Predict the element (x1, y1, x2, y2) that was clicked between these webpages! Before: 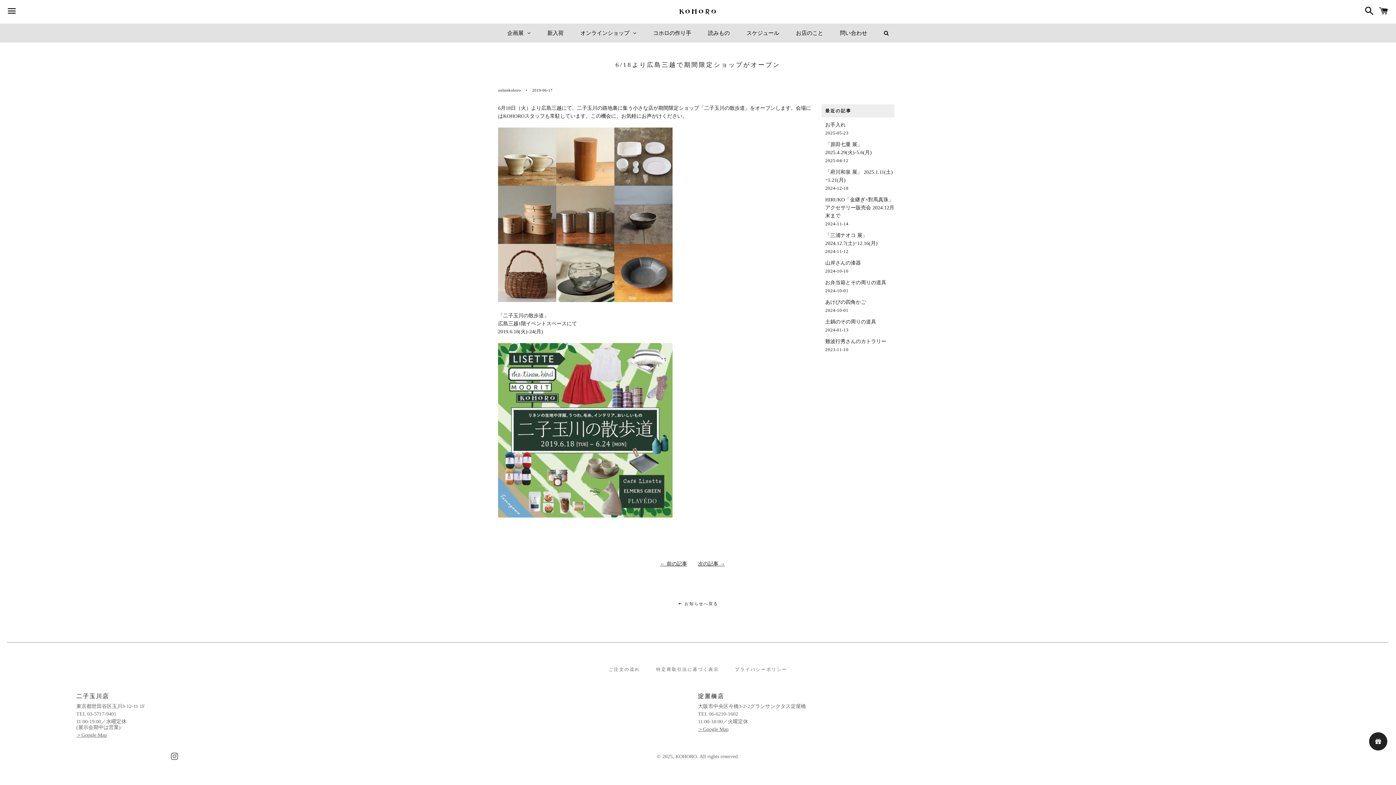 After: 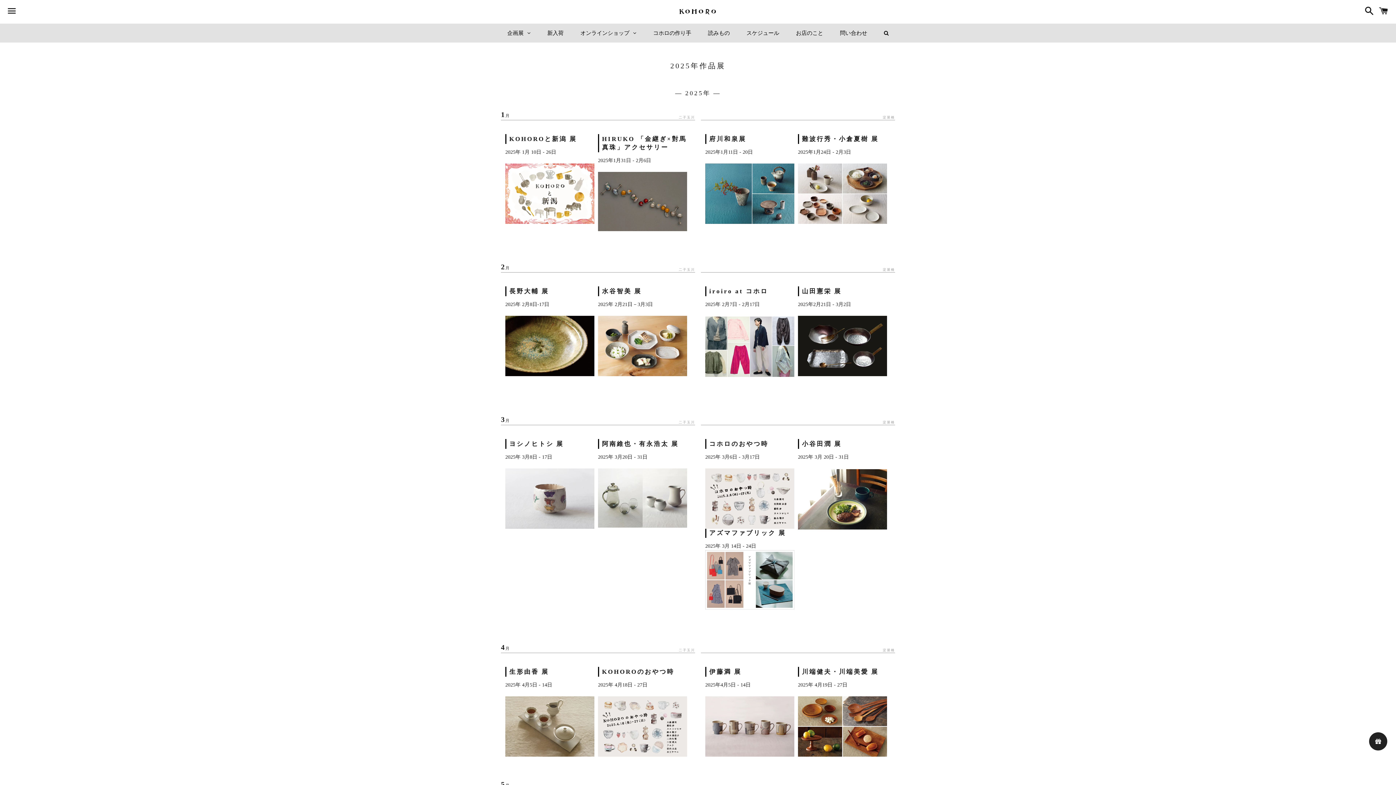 Action: bbox: (738, 23, 787, 42) label: スケジュール